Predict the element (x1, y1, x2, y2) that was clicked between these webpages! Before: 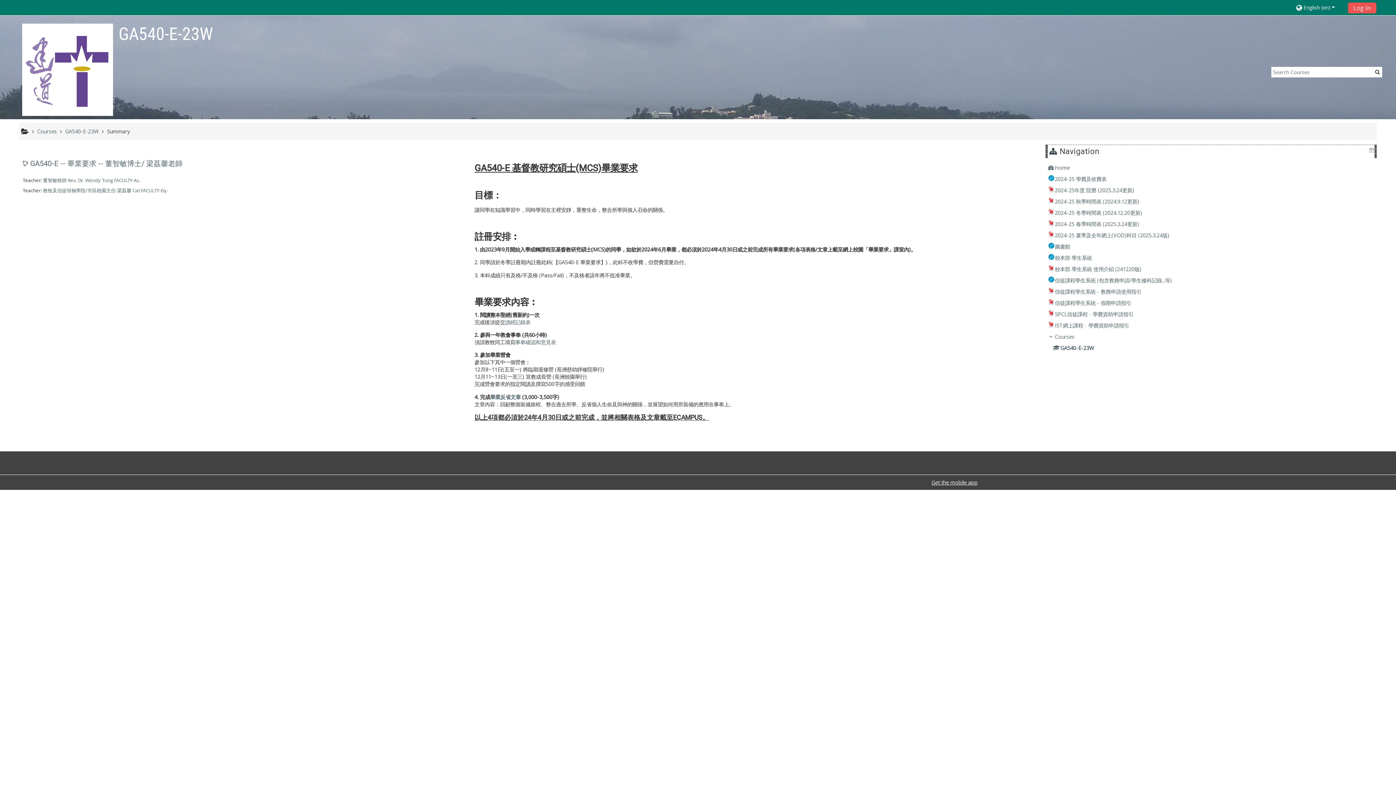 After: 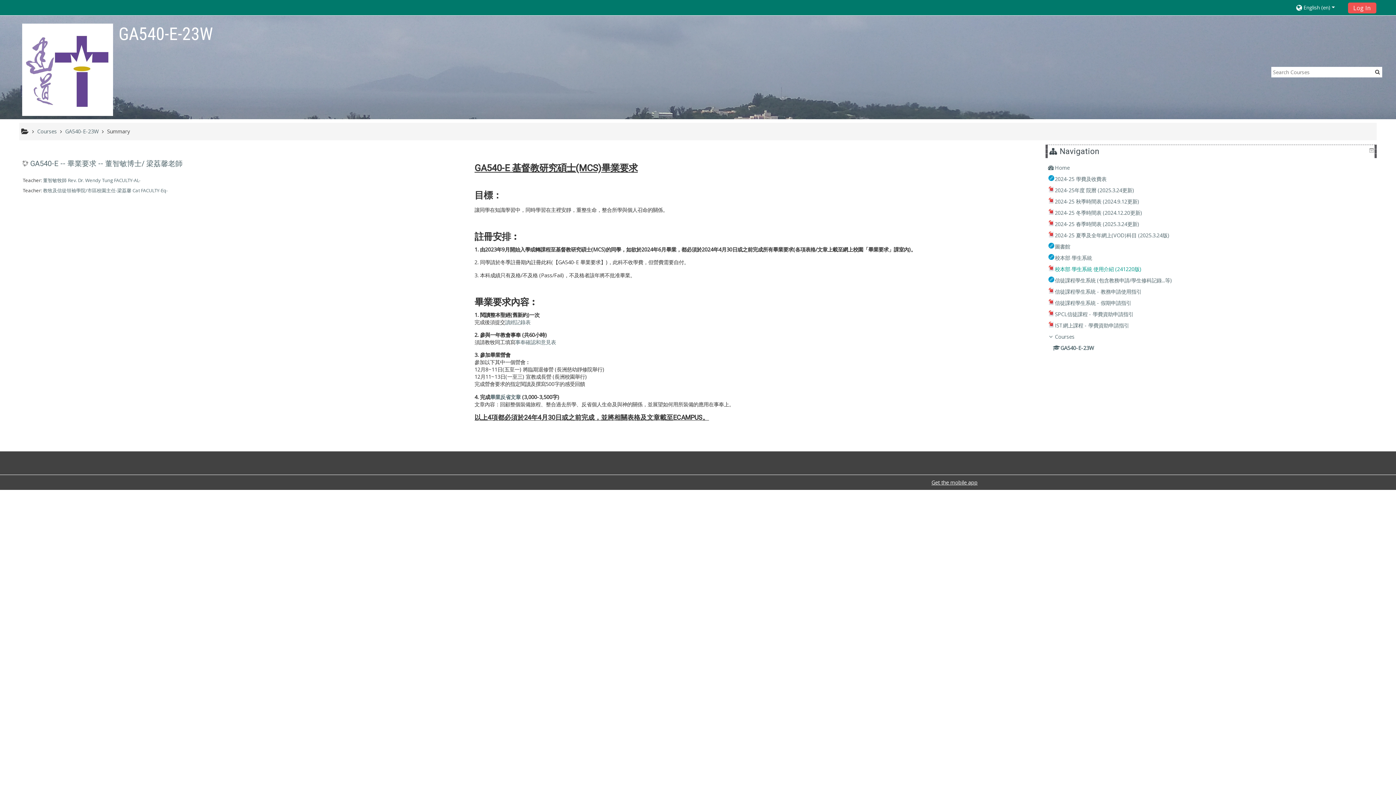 Action: label: 校本部 學生系統 使用介紹 (241220版) bbox: (1048, 265, 1141, 272)